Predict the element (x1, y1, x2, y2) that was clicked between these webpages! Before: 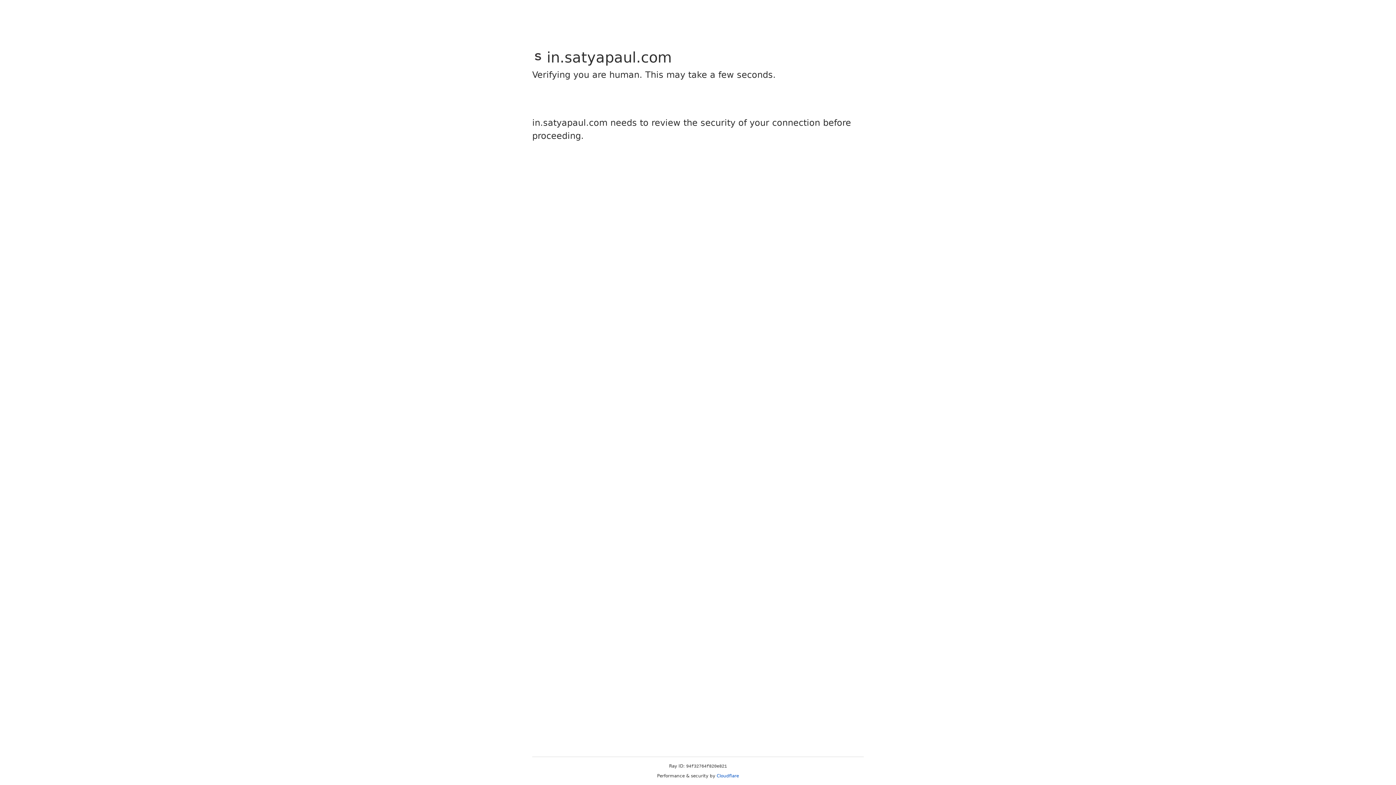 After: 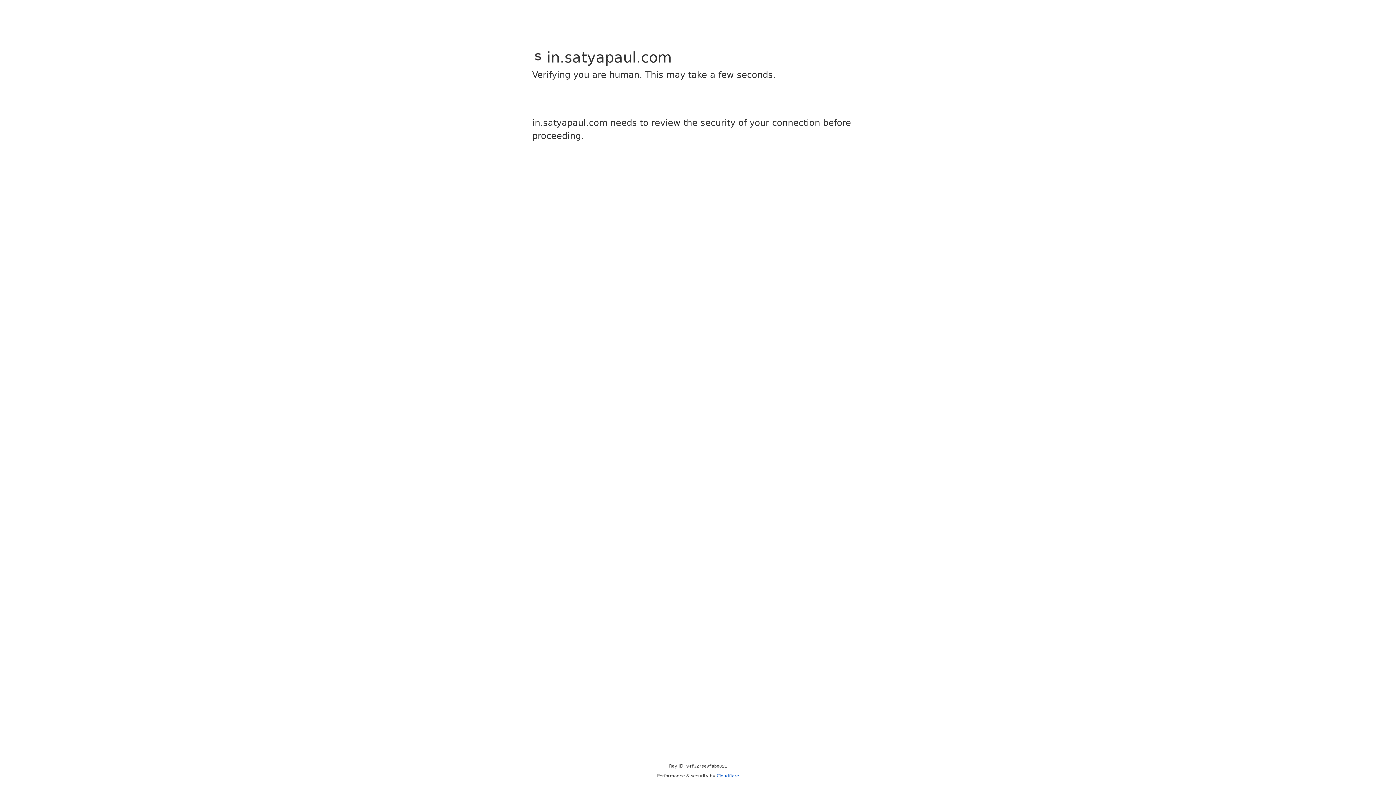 Action: label: Cloudflare bbox: (716, 773, 739, 778)